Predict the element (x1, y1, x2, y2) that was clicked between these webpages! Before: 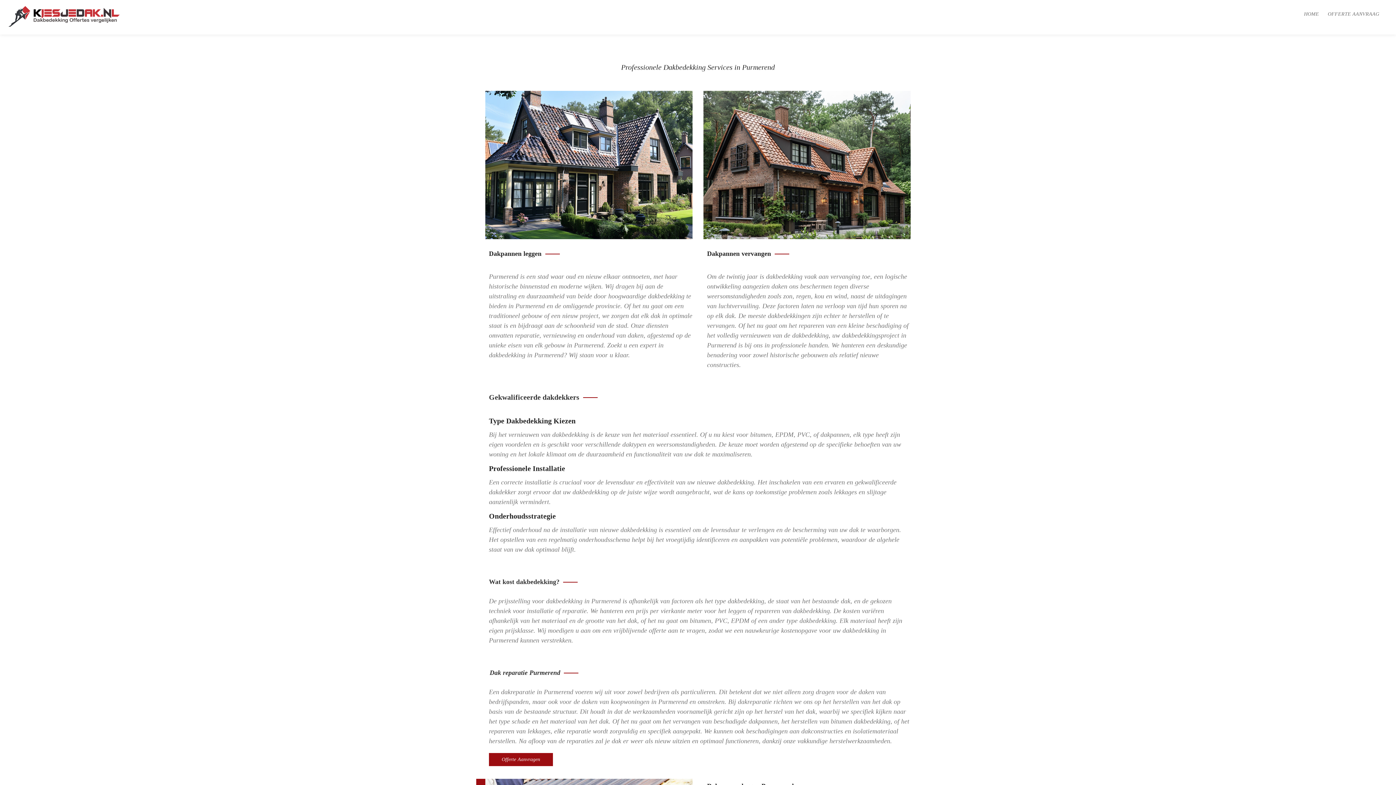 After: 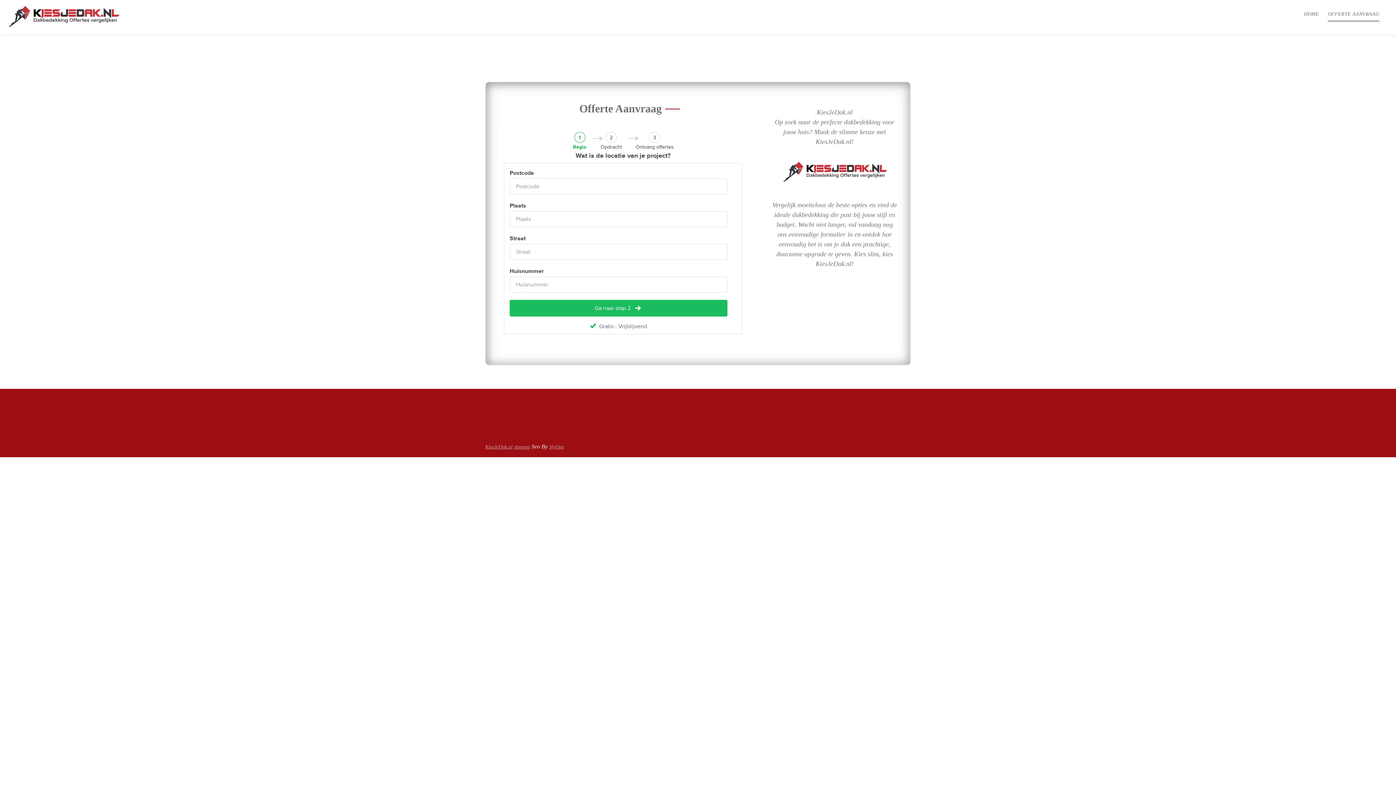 Action: bbox: (1328, 7, 1379, 20) label: OFFERTE AANVRAAG